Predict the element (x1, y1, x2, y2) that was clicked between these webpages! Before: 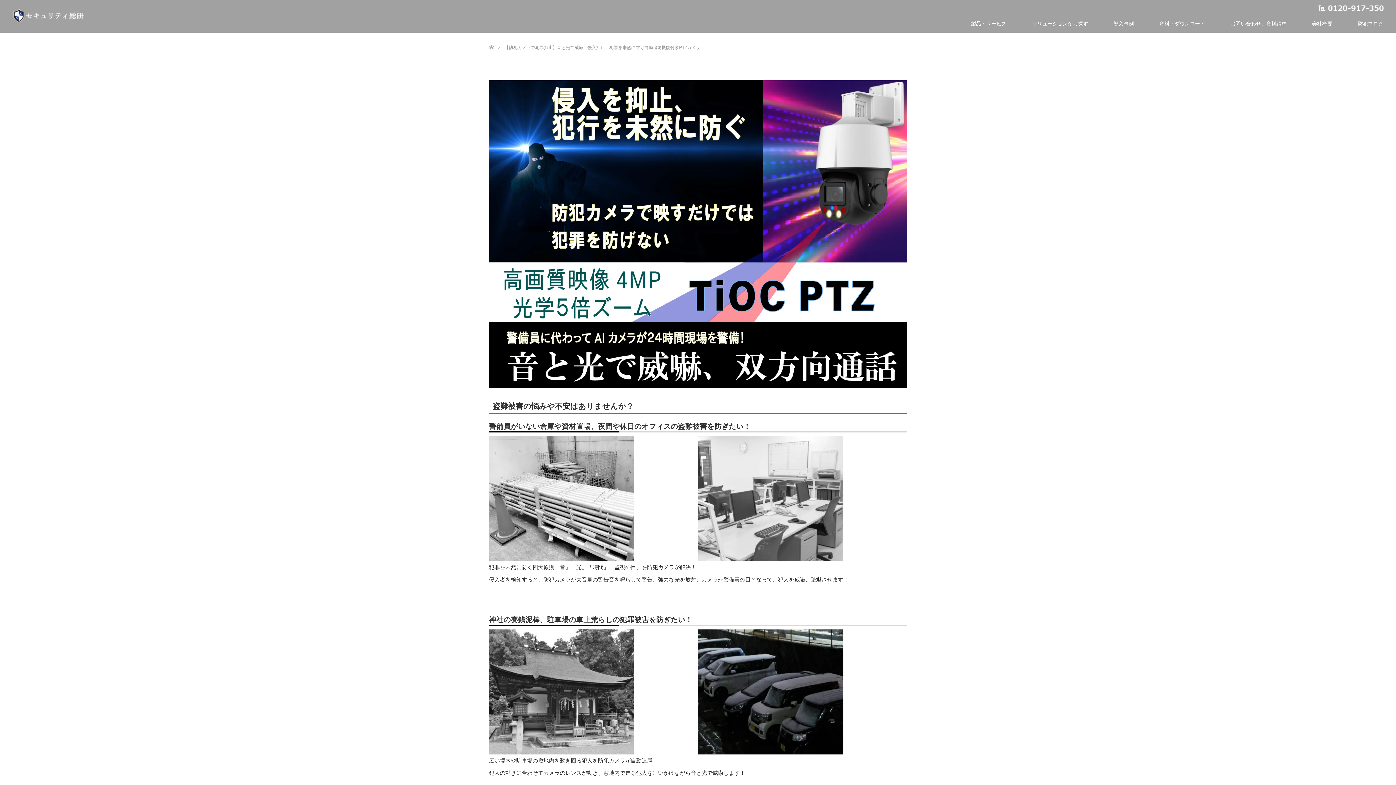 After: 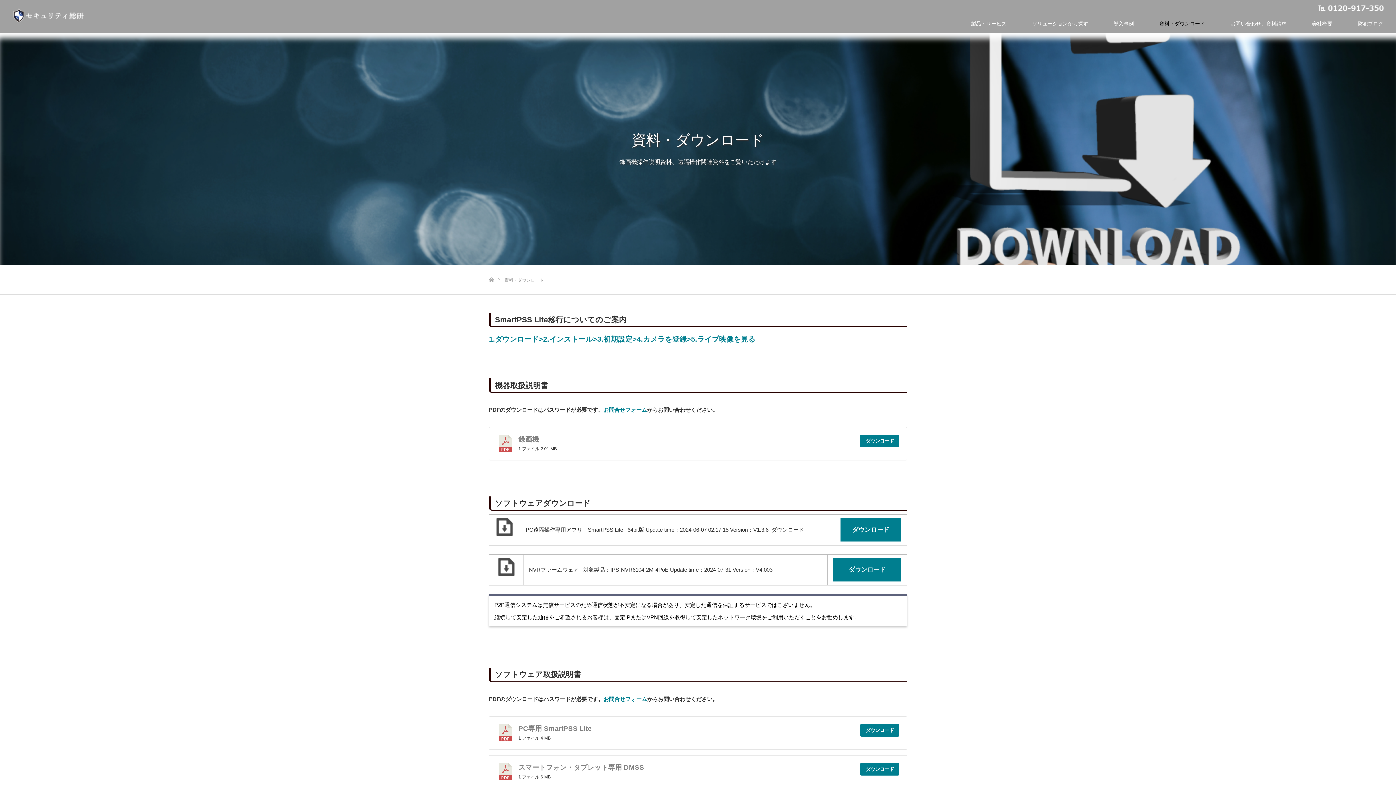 Action: bbox: (1146, 12, 1218, 32) label: 資料・ダウンロード